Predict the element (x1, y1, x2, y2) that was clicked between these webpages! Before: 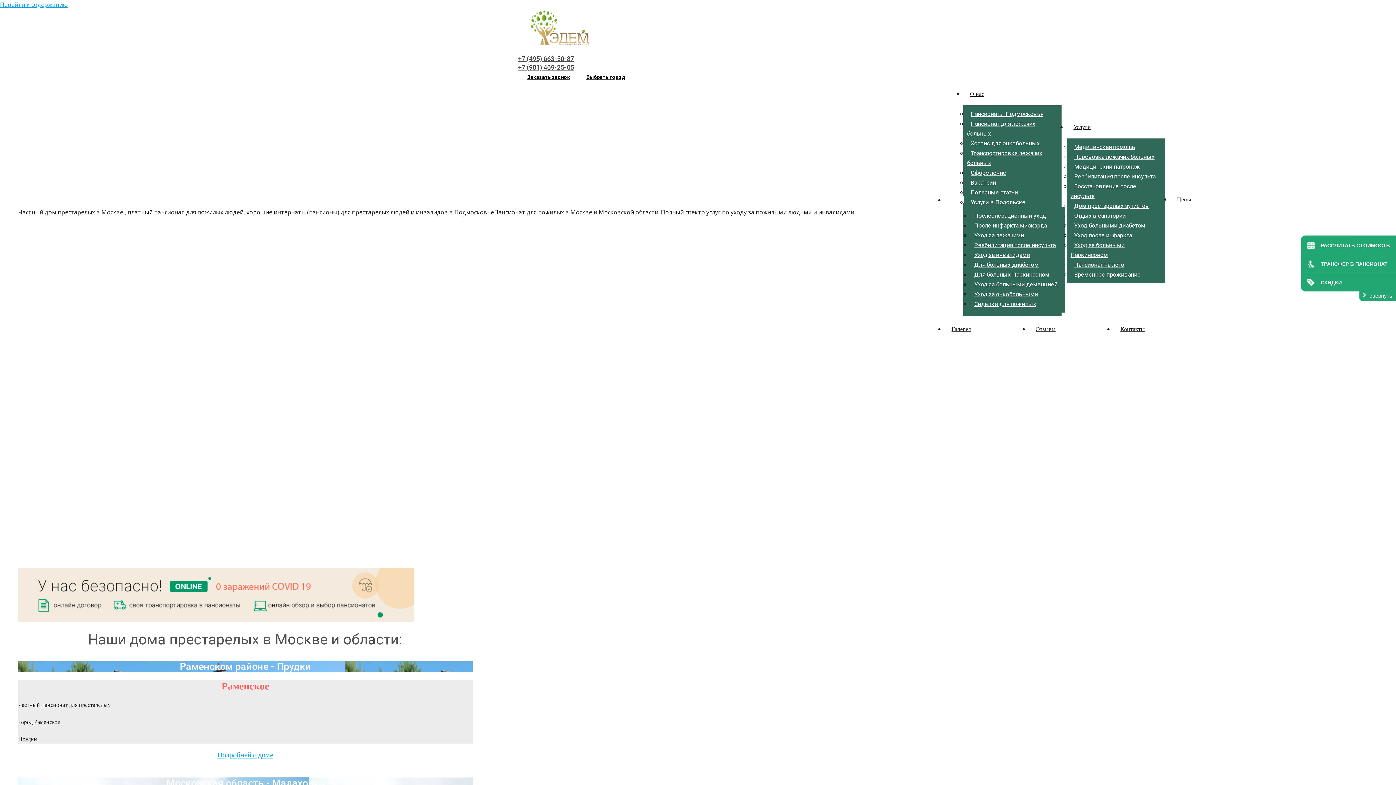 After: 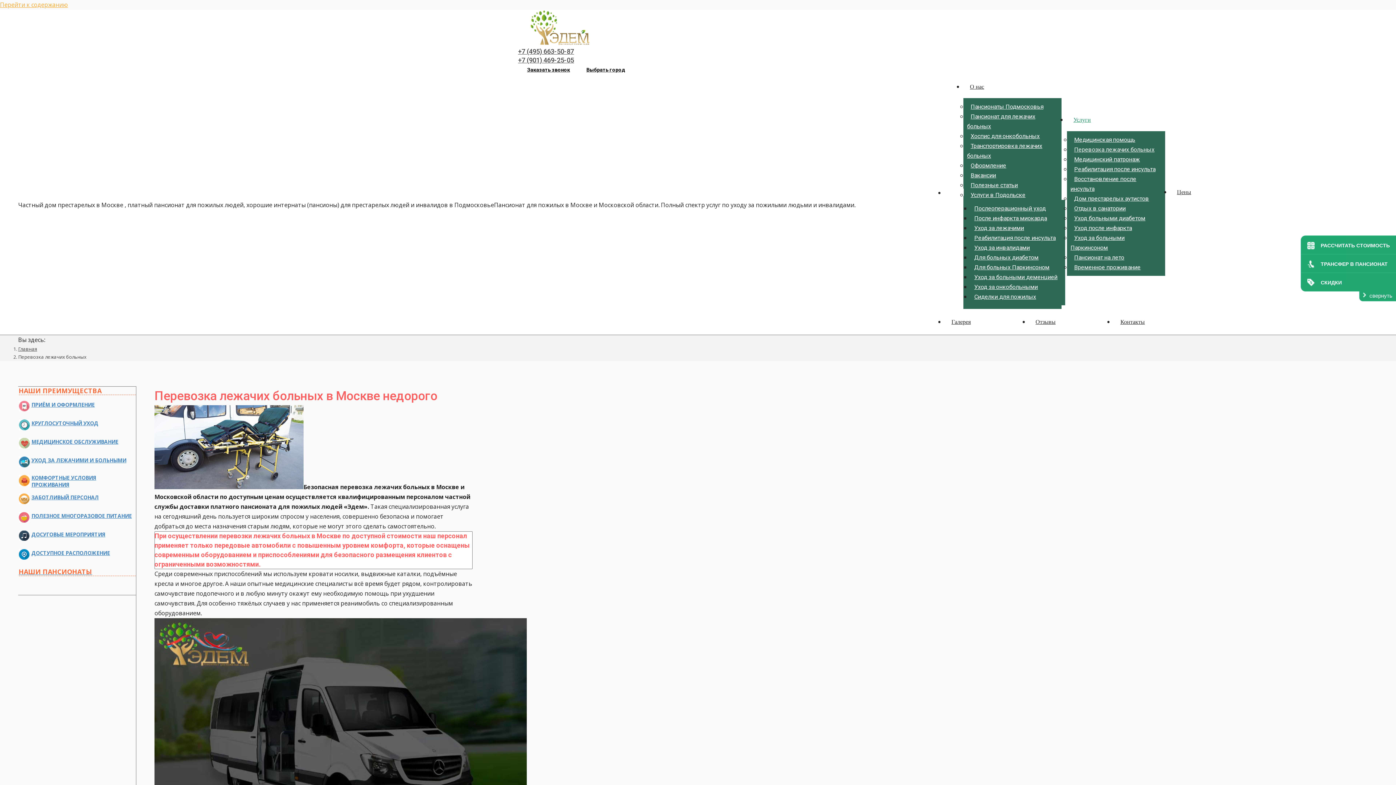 Action: label: Перевозка лежачих больных bbox: (1070, 149, 1158, 164)